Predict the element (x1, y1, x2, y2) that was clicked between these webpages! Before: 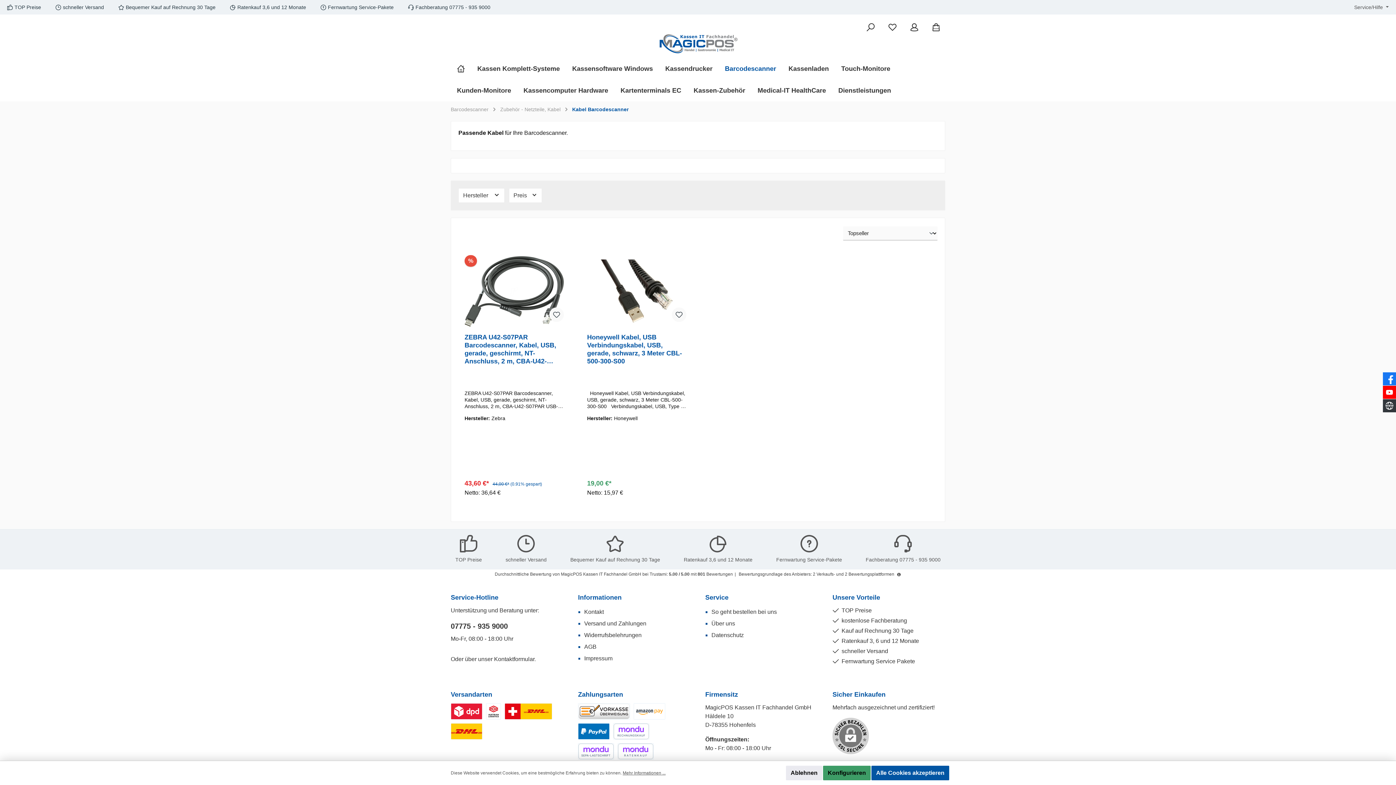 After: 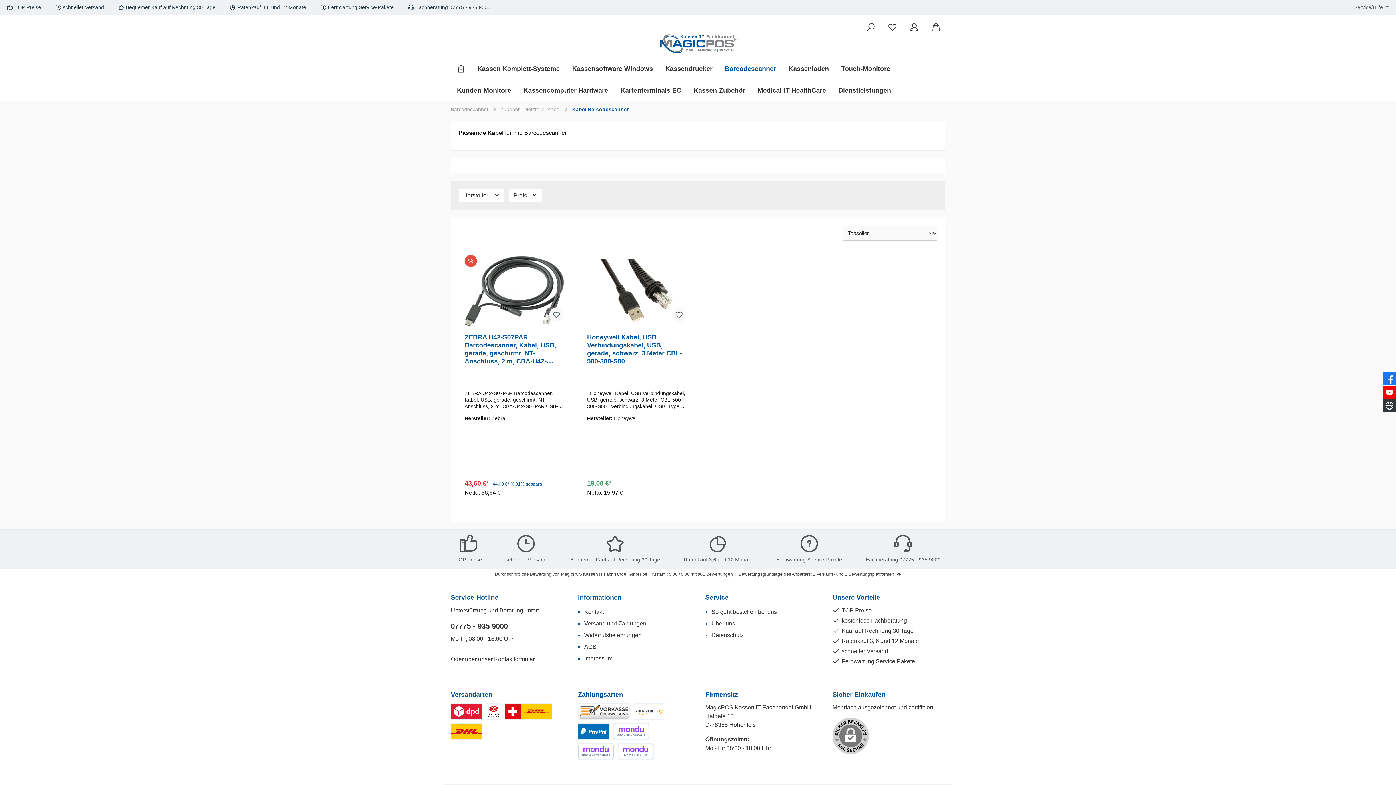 Action: bbox: (786, 766, 822, 780) label: Ablehnen